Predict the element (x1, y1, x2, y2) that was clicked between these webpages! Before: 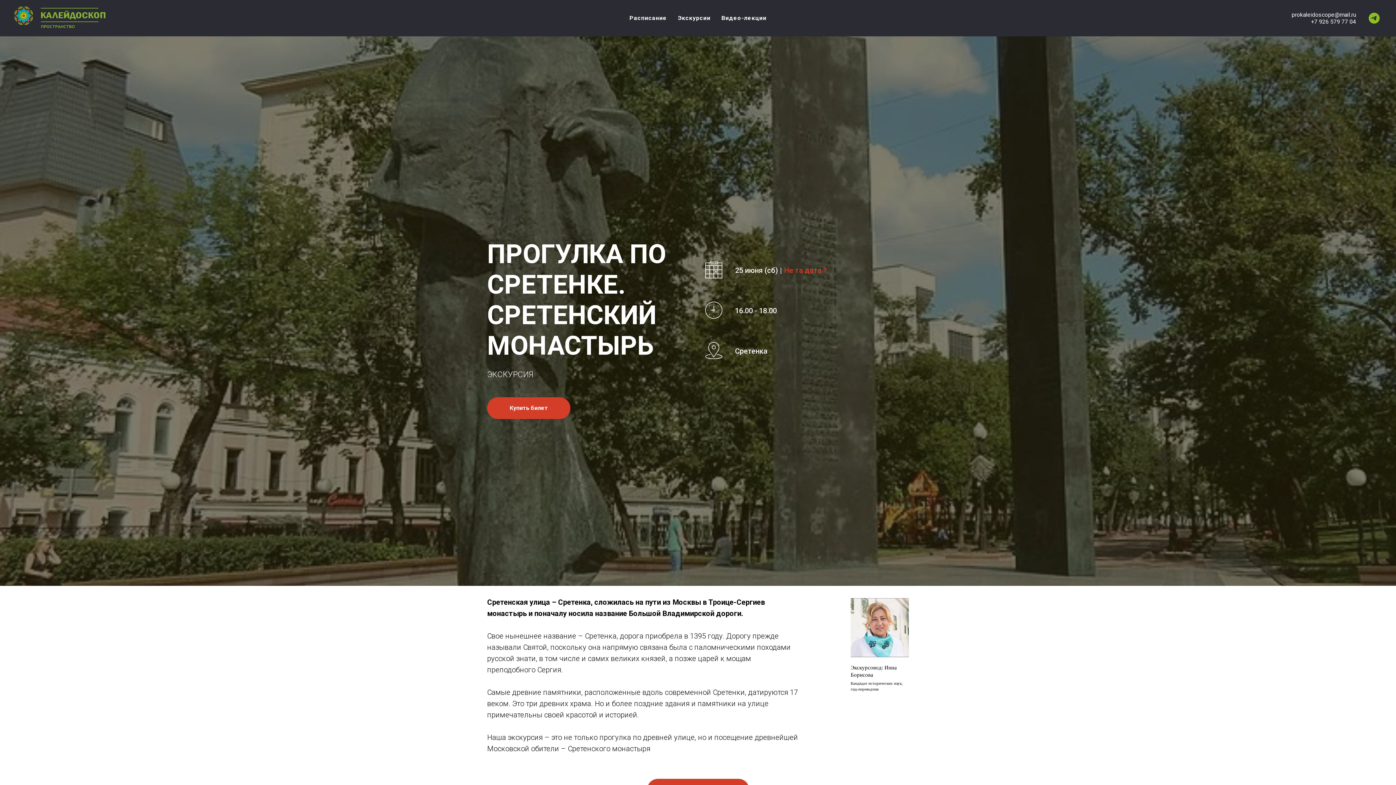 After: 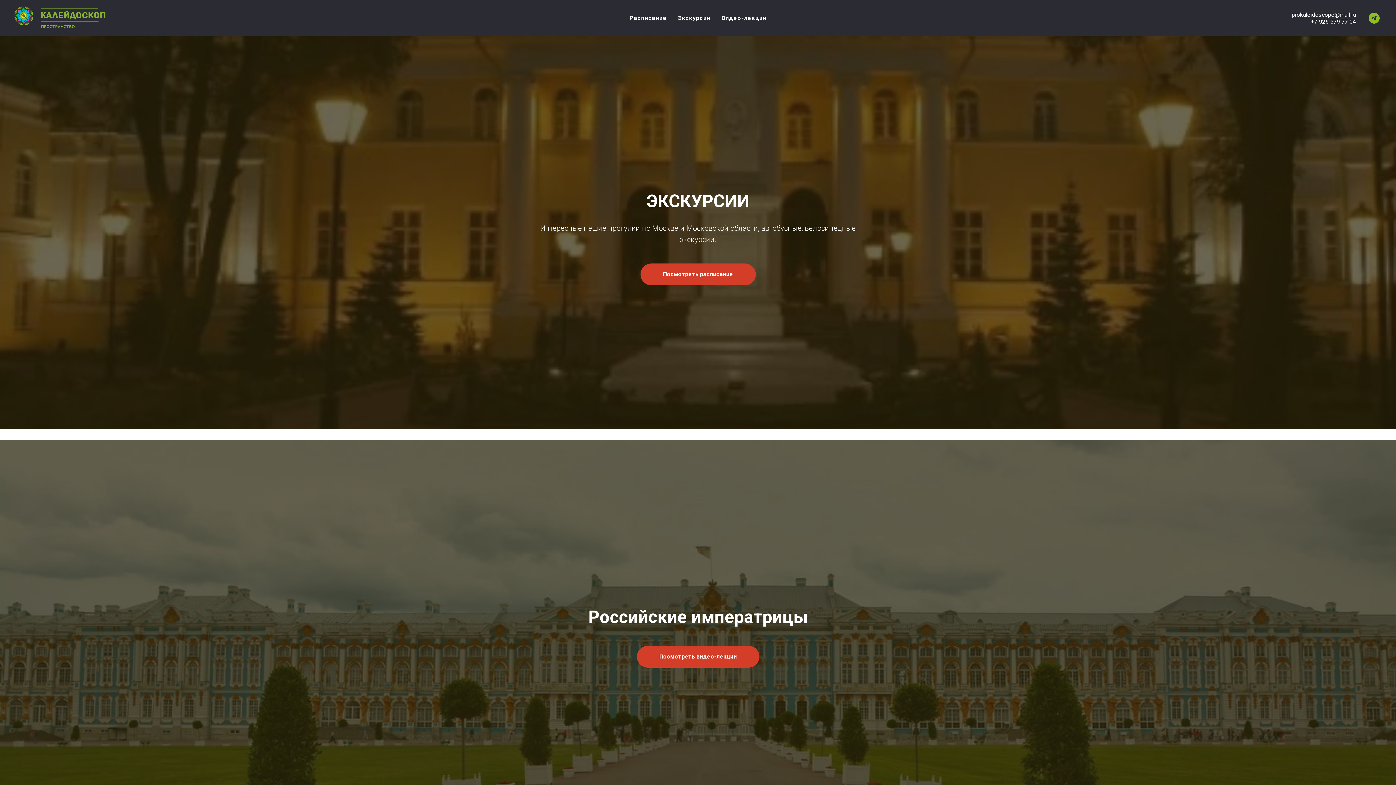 Action: bbox: (14, 6, 116, 28)